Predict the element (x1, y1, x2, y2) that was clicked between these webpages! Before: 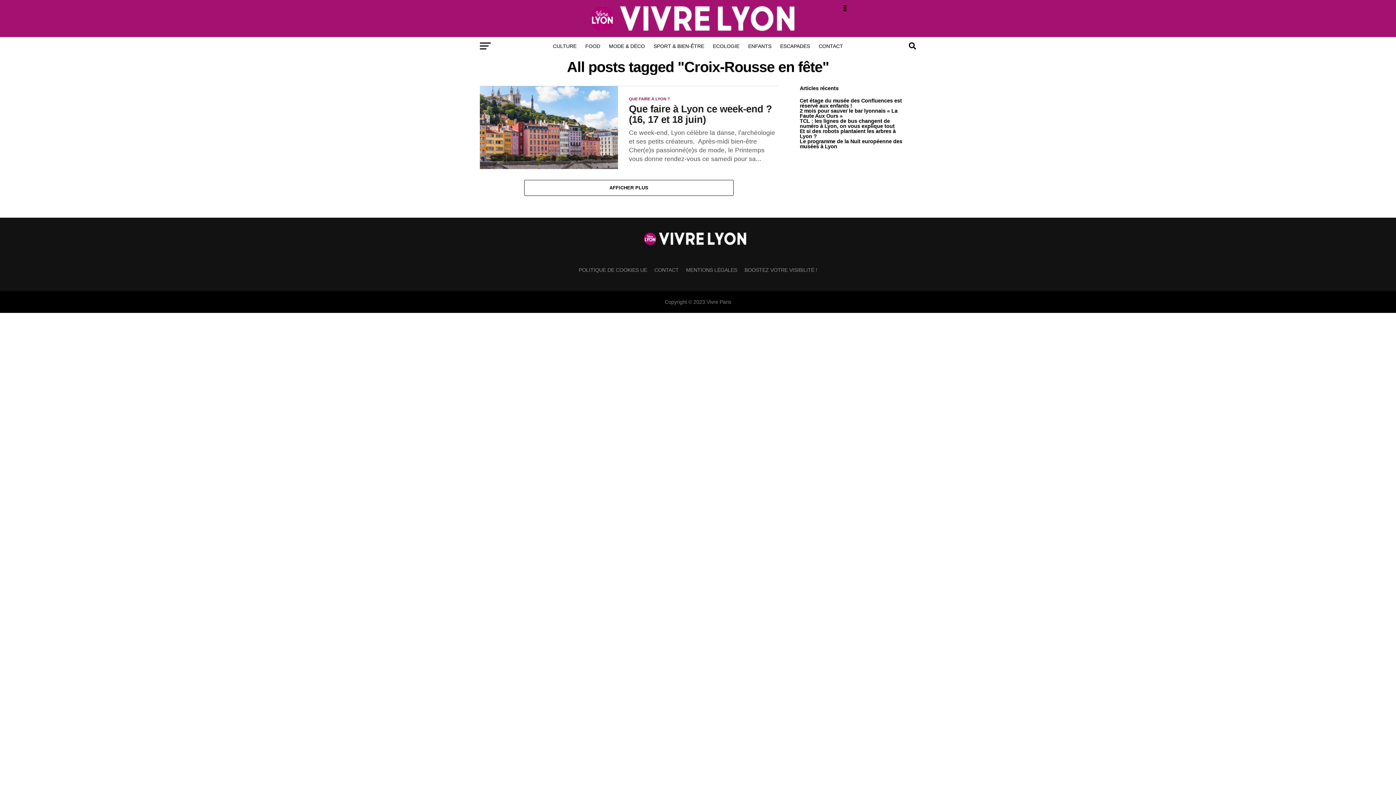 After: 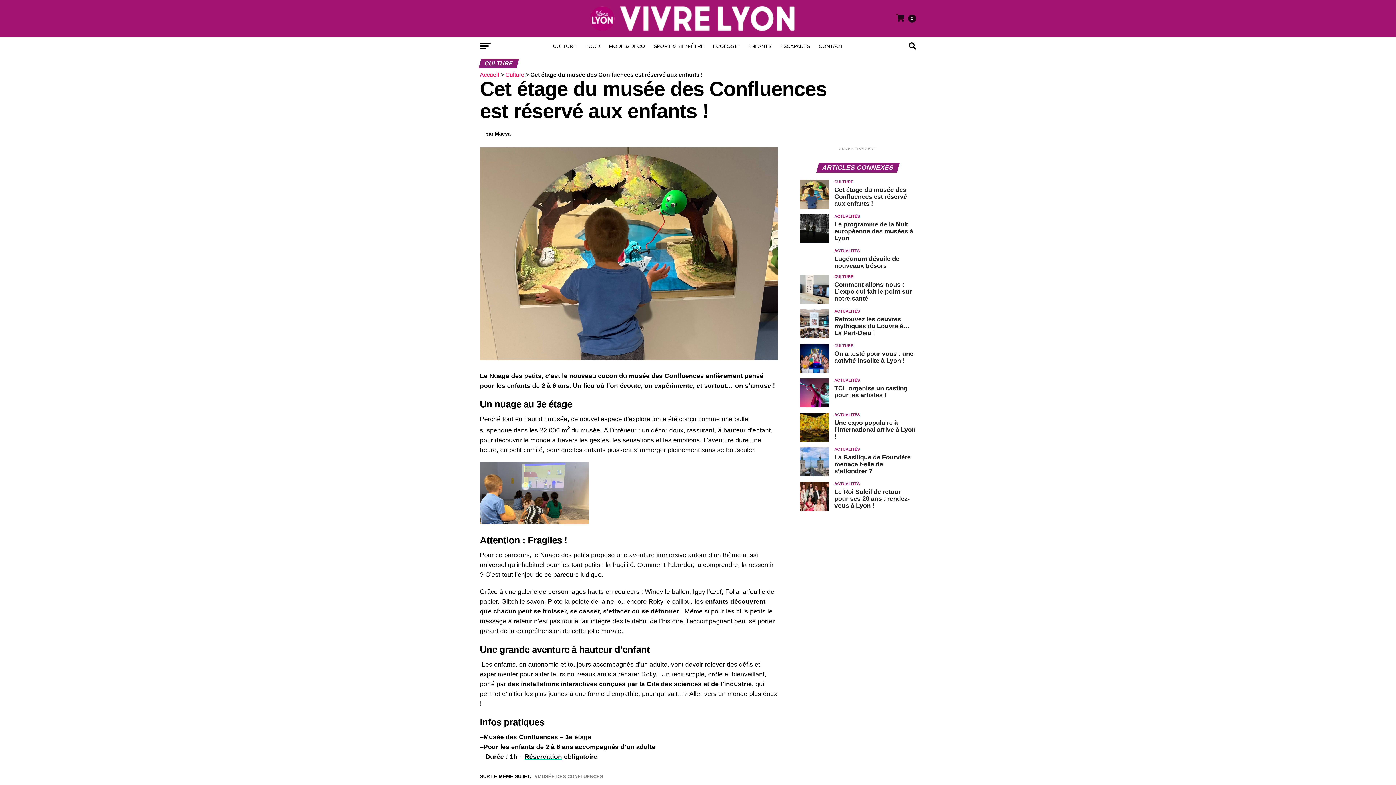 Action: label: Cet étage du musée des Confluences est réservé aux enfants ! bbox: (800, 97, 902, 108)